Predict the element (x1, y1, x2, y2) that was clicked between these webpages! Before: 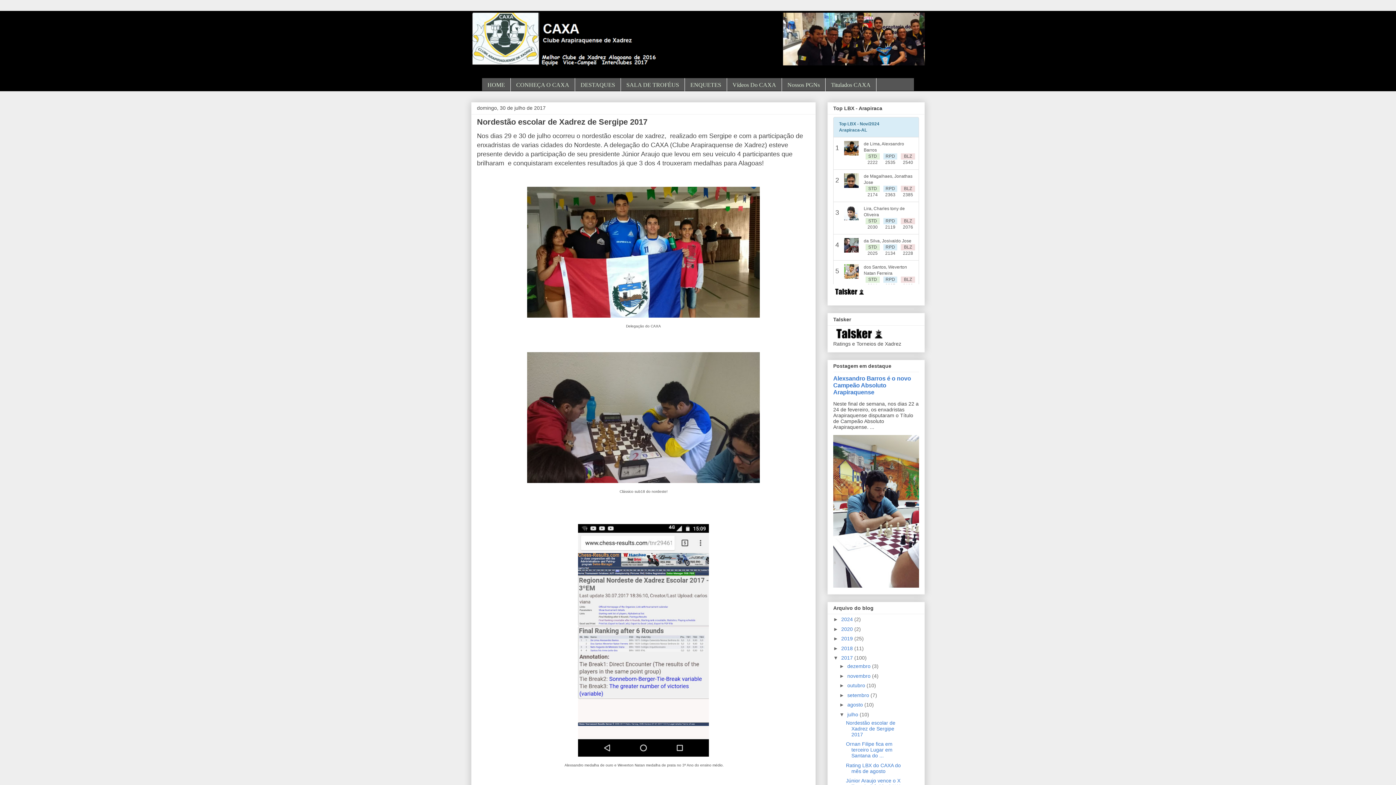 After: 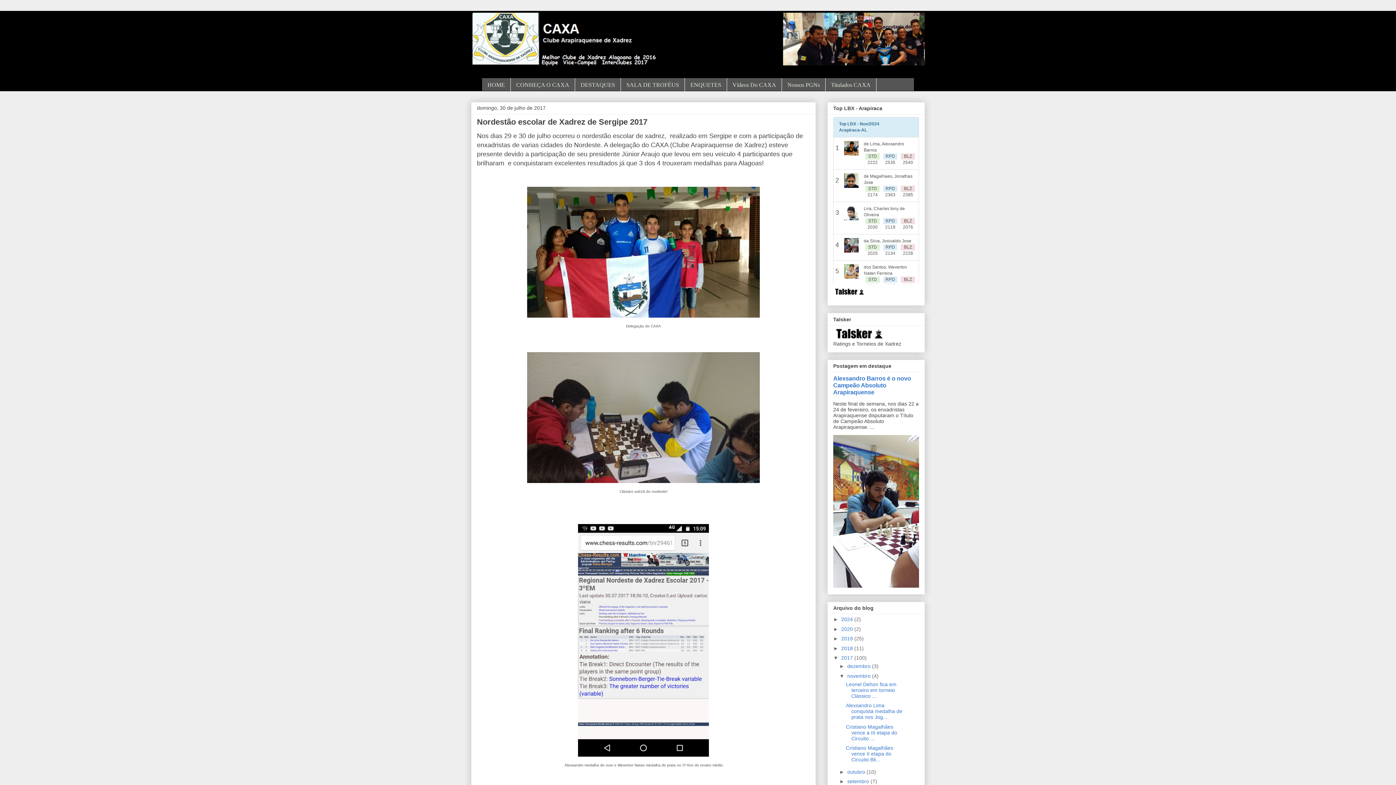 Action: bbox: (839, 673, 847, 679) label: ►  